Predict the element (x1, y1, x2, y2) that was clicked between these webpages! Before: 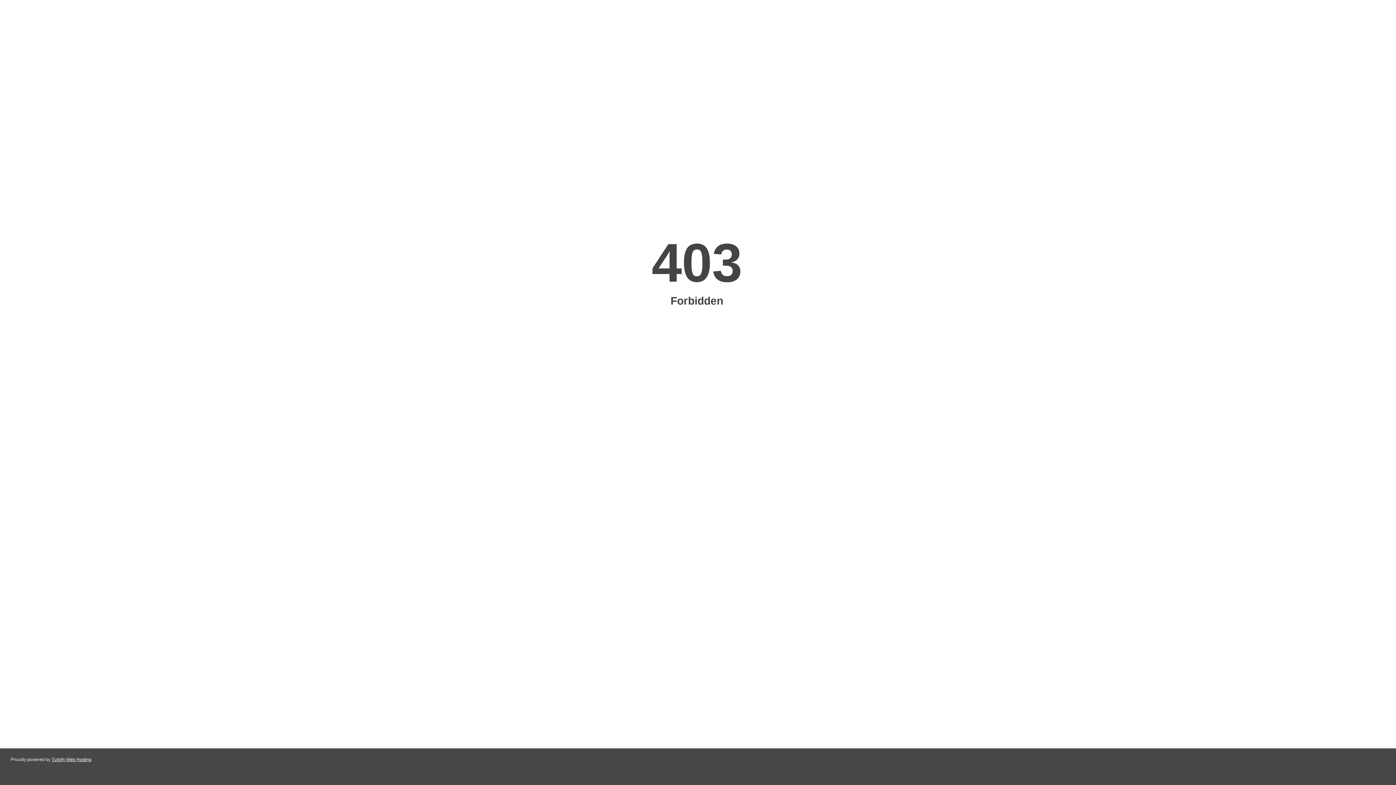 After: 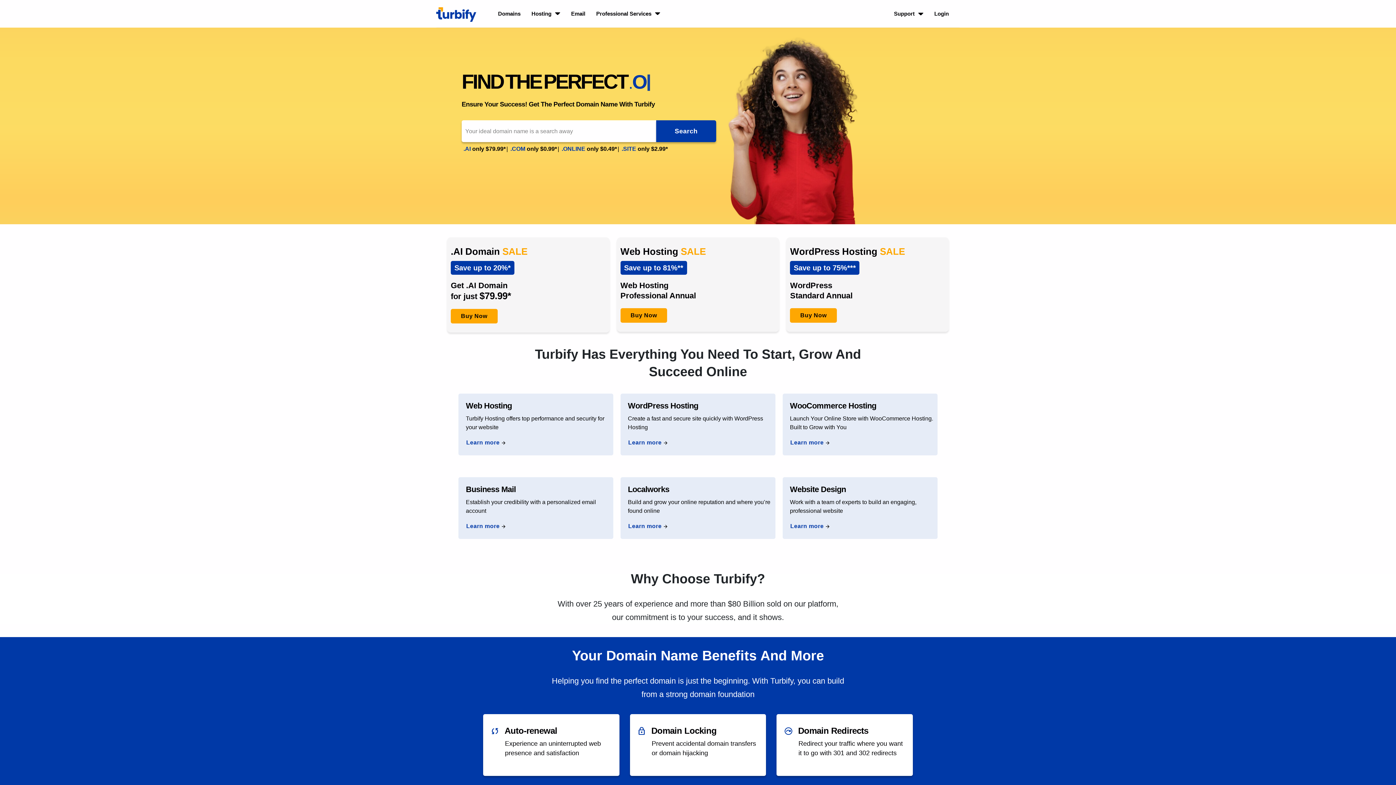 Action: label: Turbify Web Hosting bbox: (51, 757, 91, 762)